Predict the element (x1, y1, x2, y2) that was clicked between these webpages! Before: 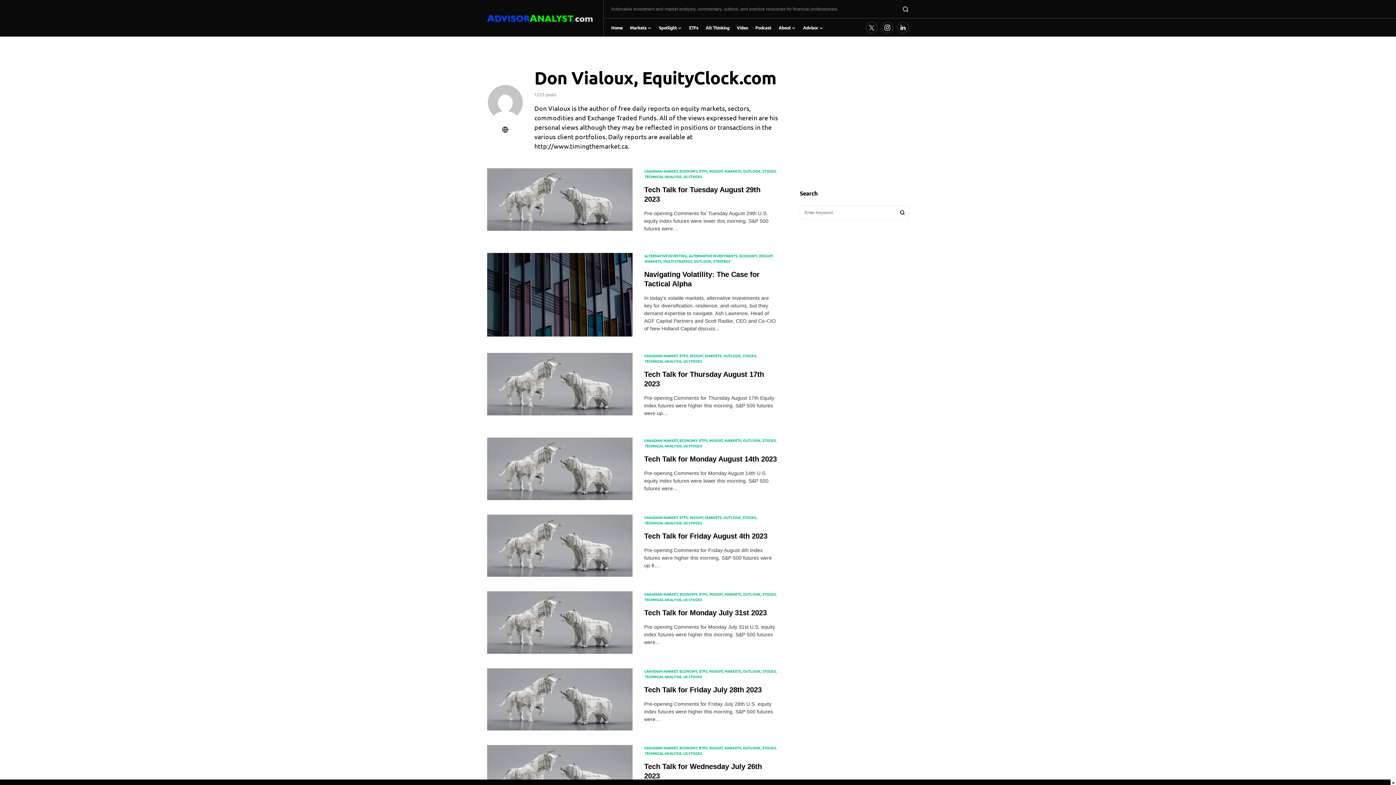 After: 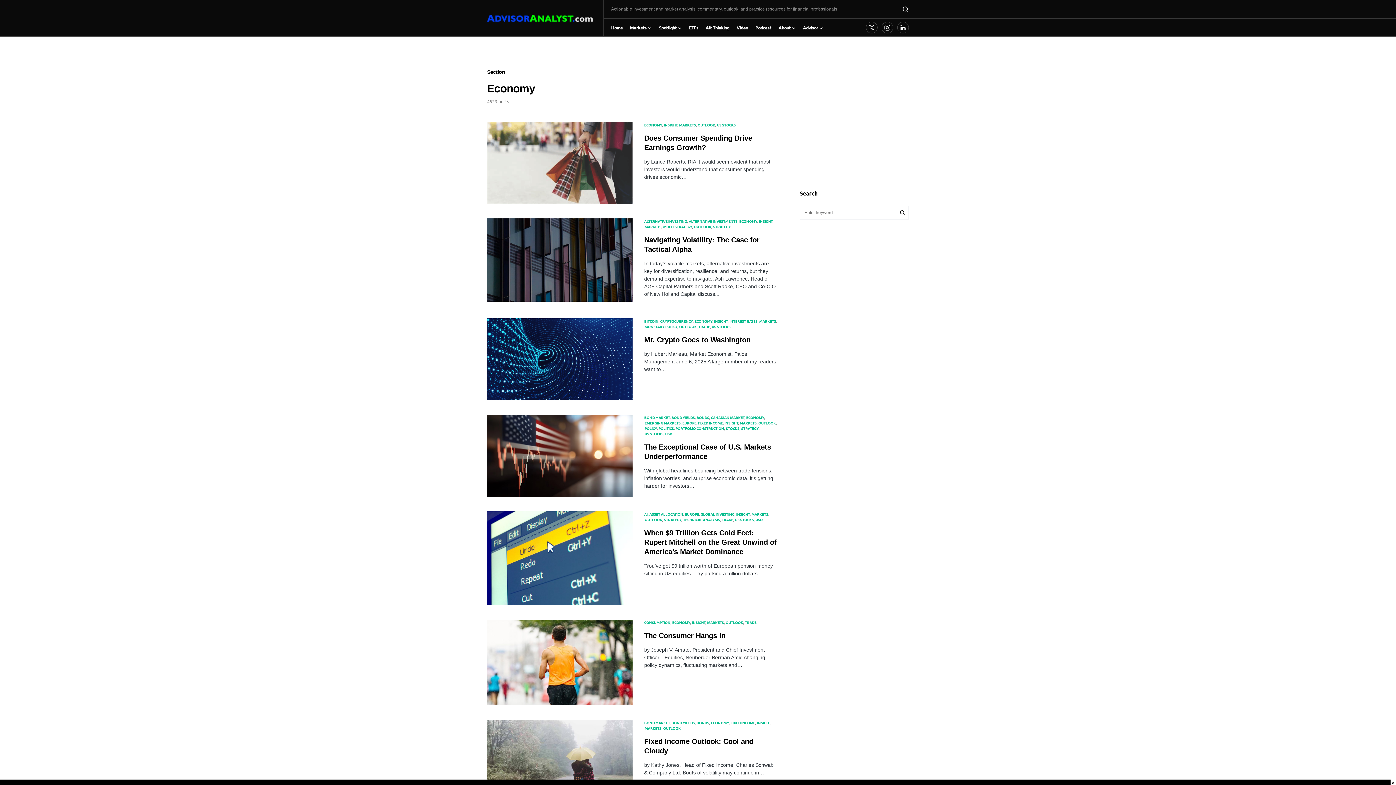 Action: bbox: (679, 591, 697, 597) label: ECONOMY